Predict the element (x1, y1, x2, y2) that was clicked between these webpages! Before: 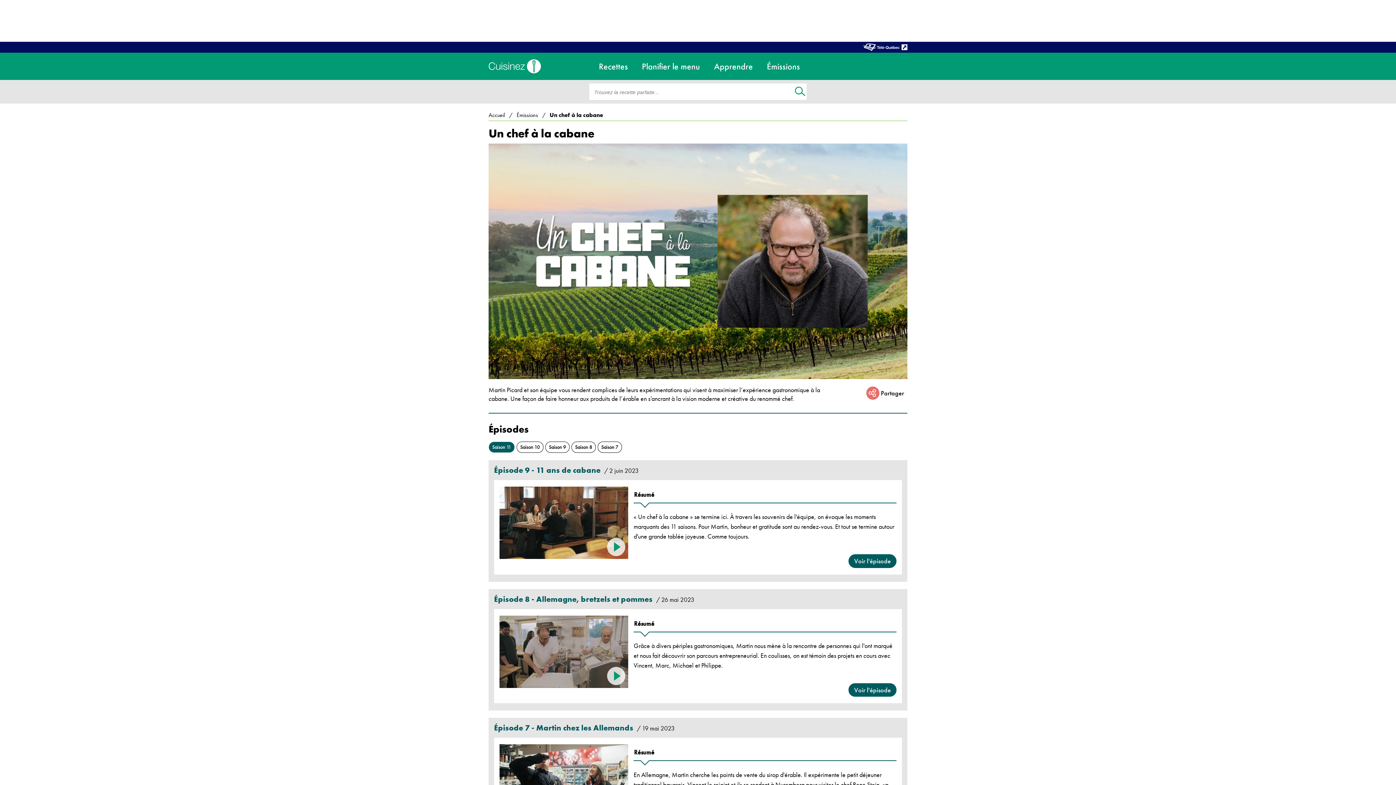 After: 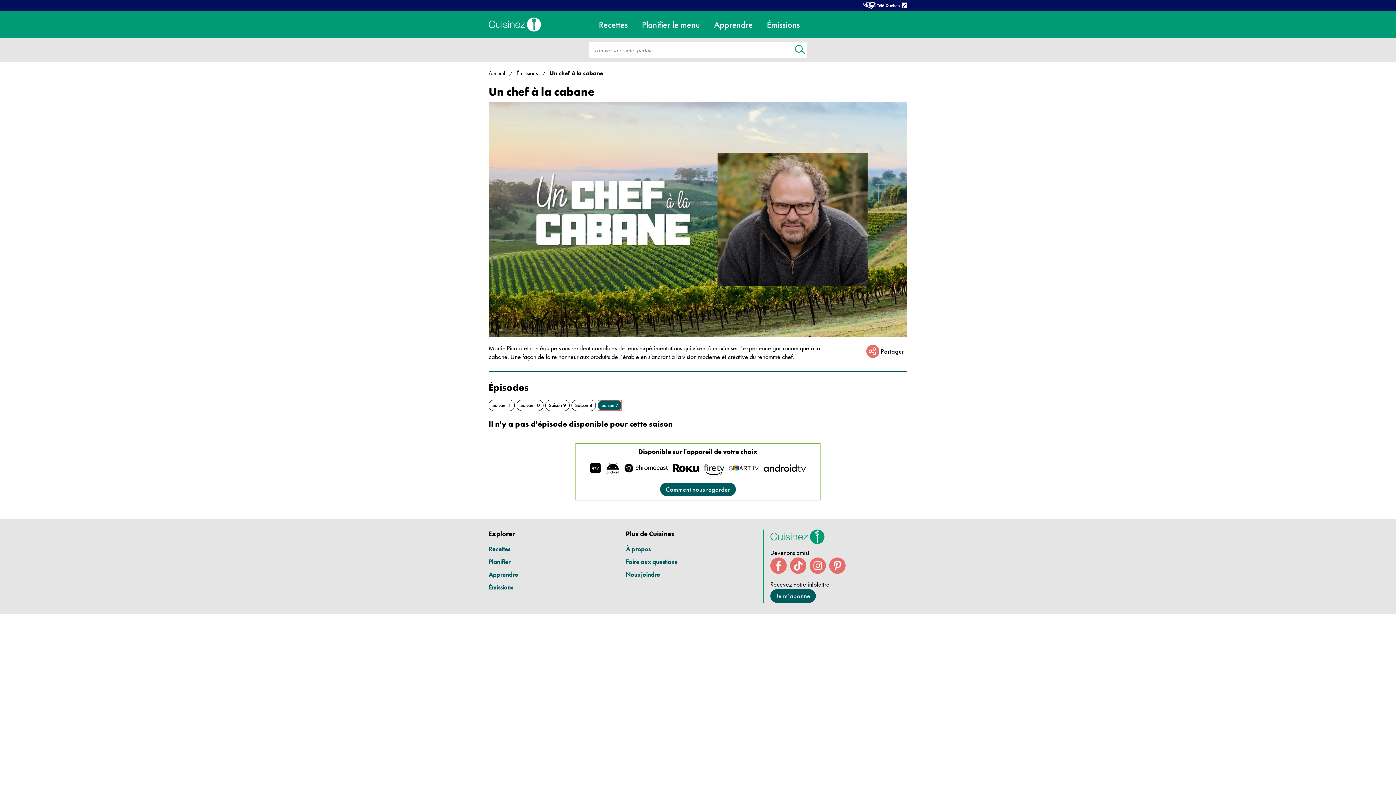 Action: bbox: (597, 441, 622, 453) label: Saison 7